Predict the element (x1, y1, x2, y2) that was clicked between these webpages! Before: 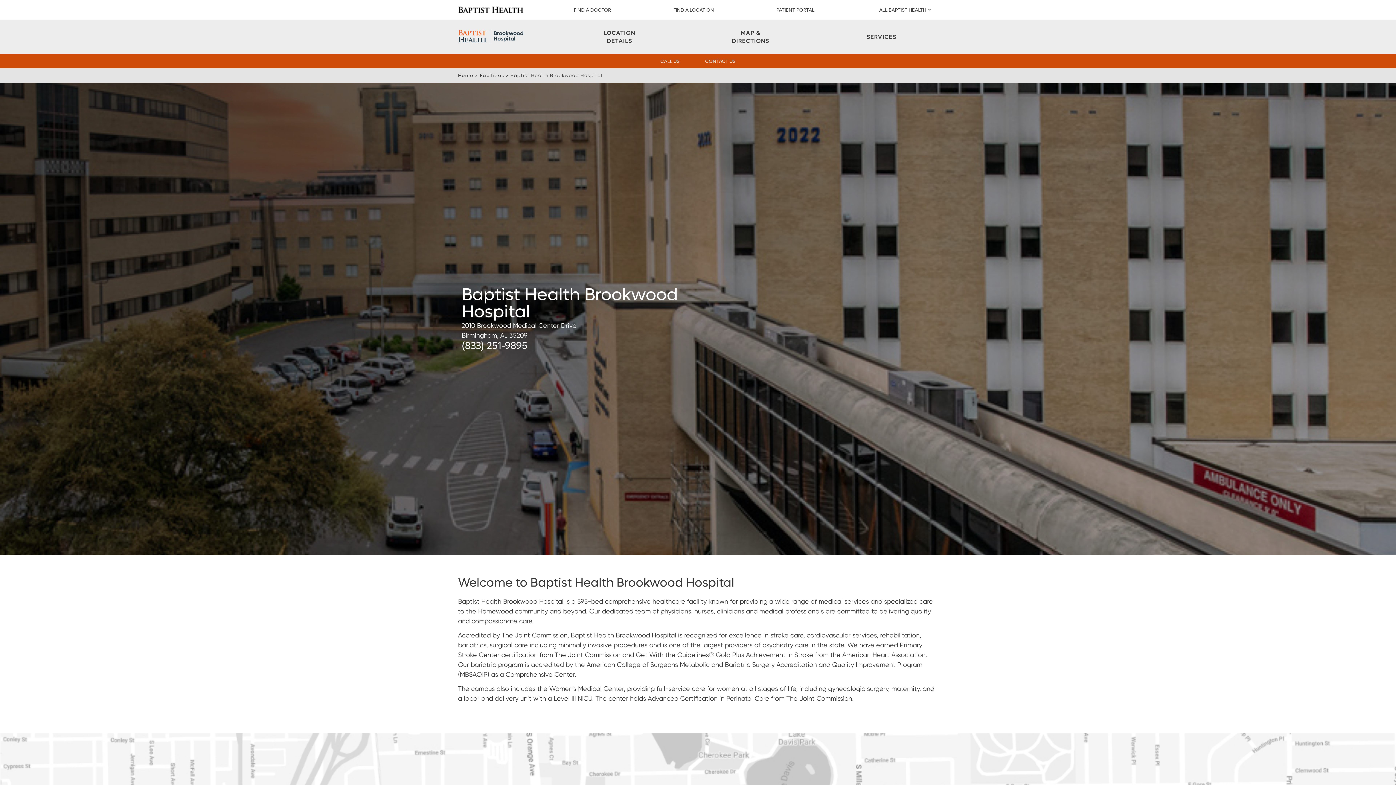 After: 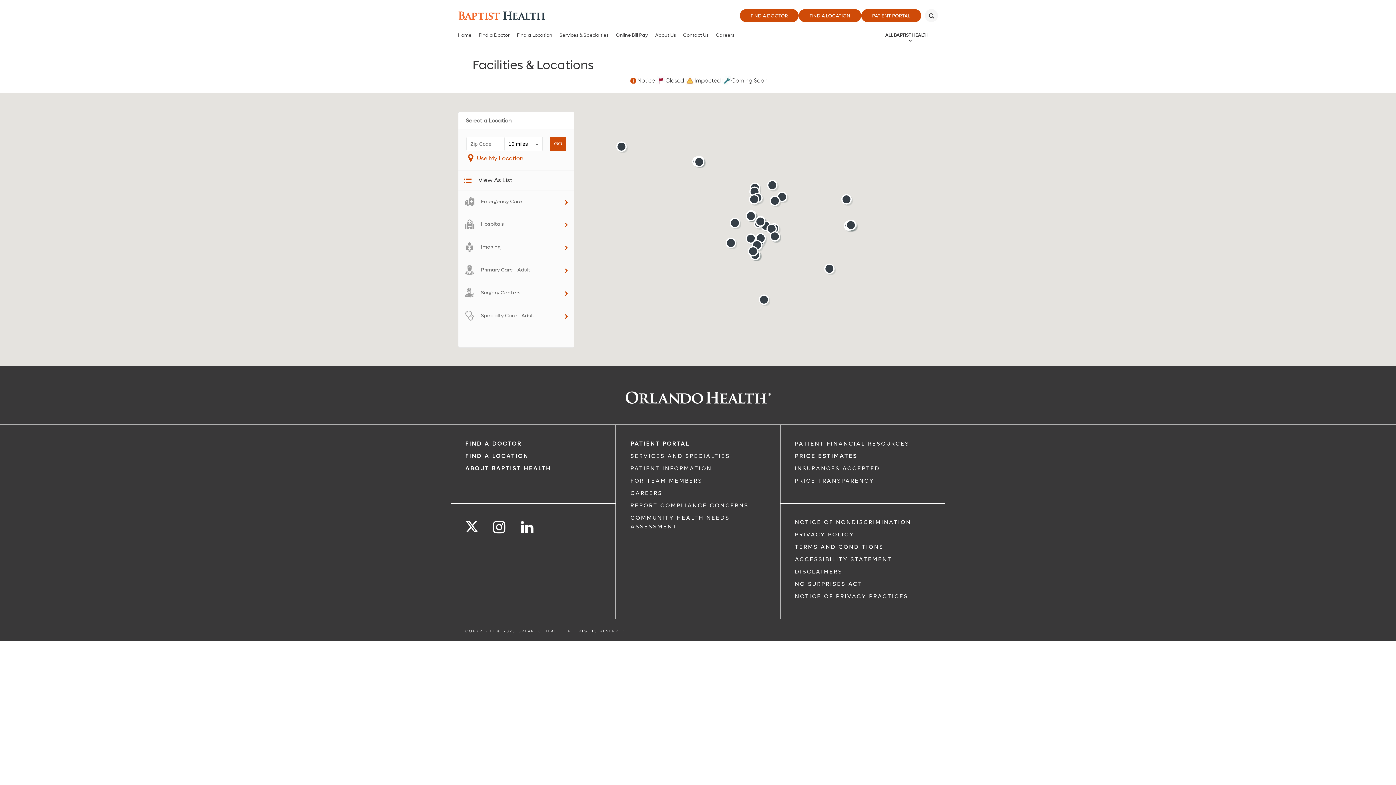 Action: label: Facilities bbox: (479, 72, 504, 78)